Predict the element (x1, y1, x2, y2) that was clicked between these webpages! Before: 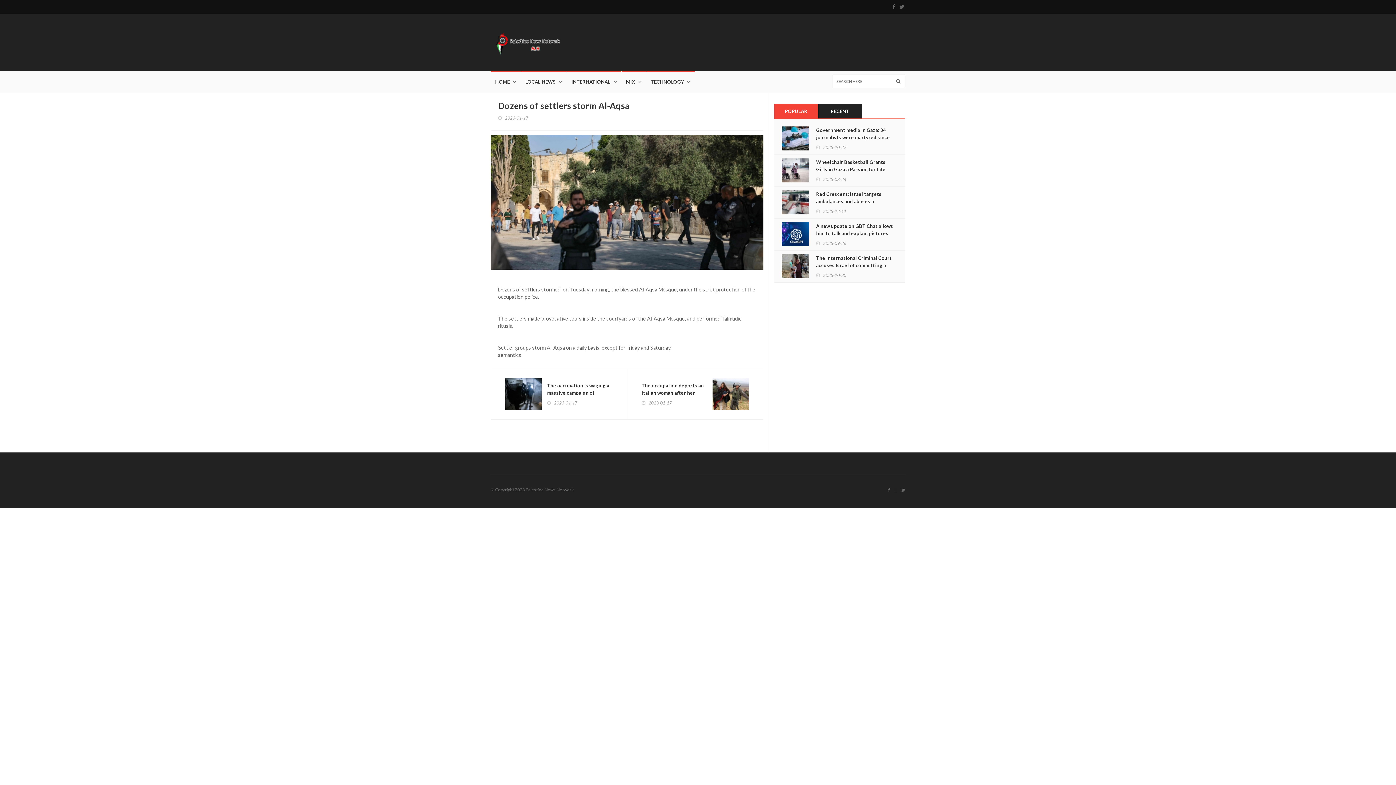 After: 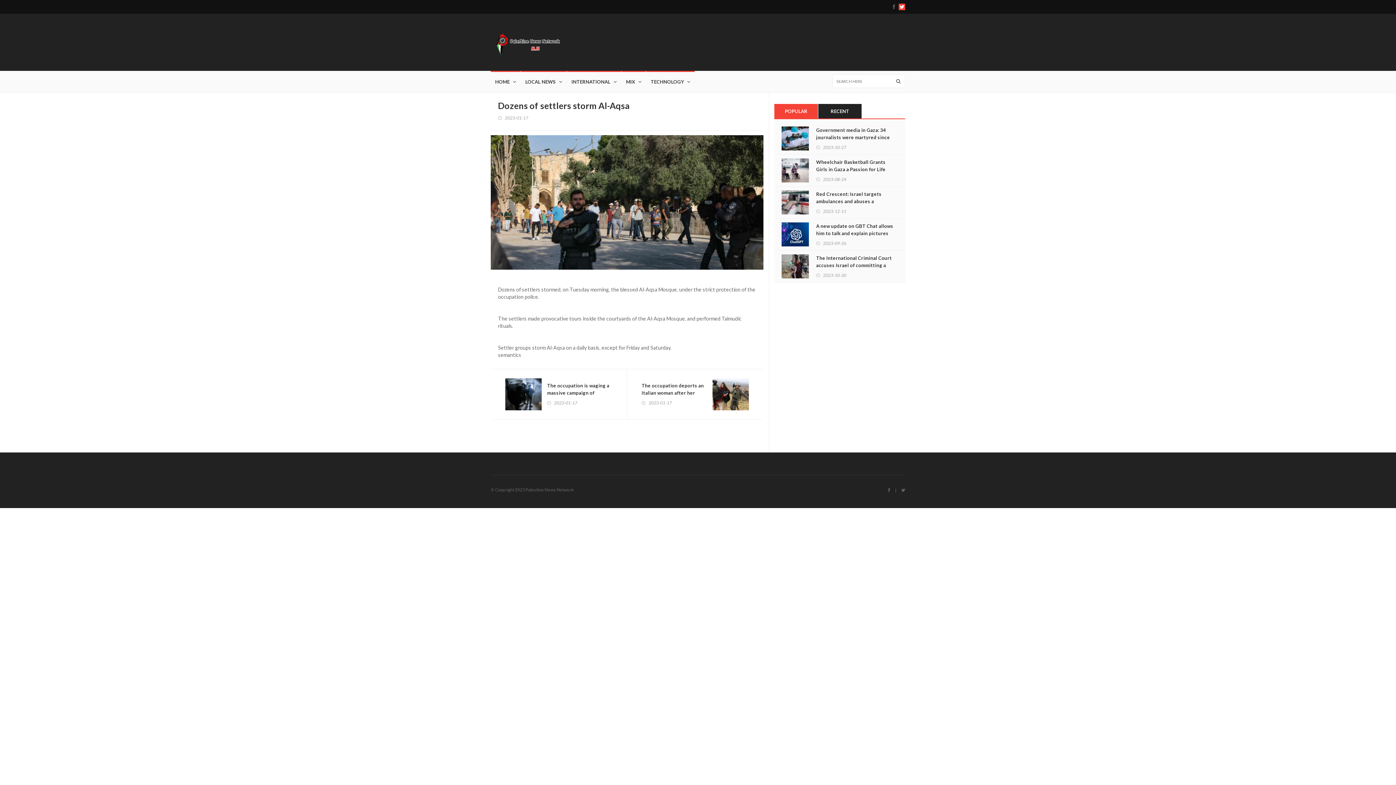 Action: bbox: (898, 3, 905, 10)